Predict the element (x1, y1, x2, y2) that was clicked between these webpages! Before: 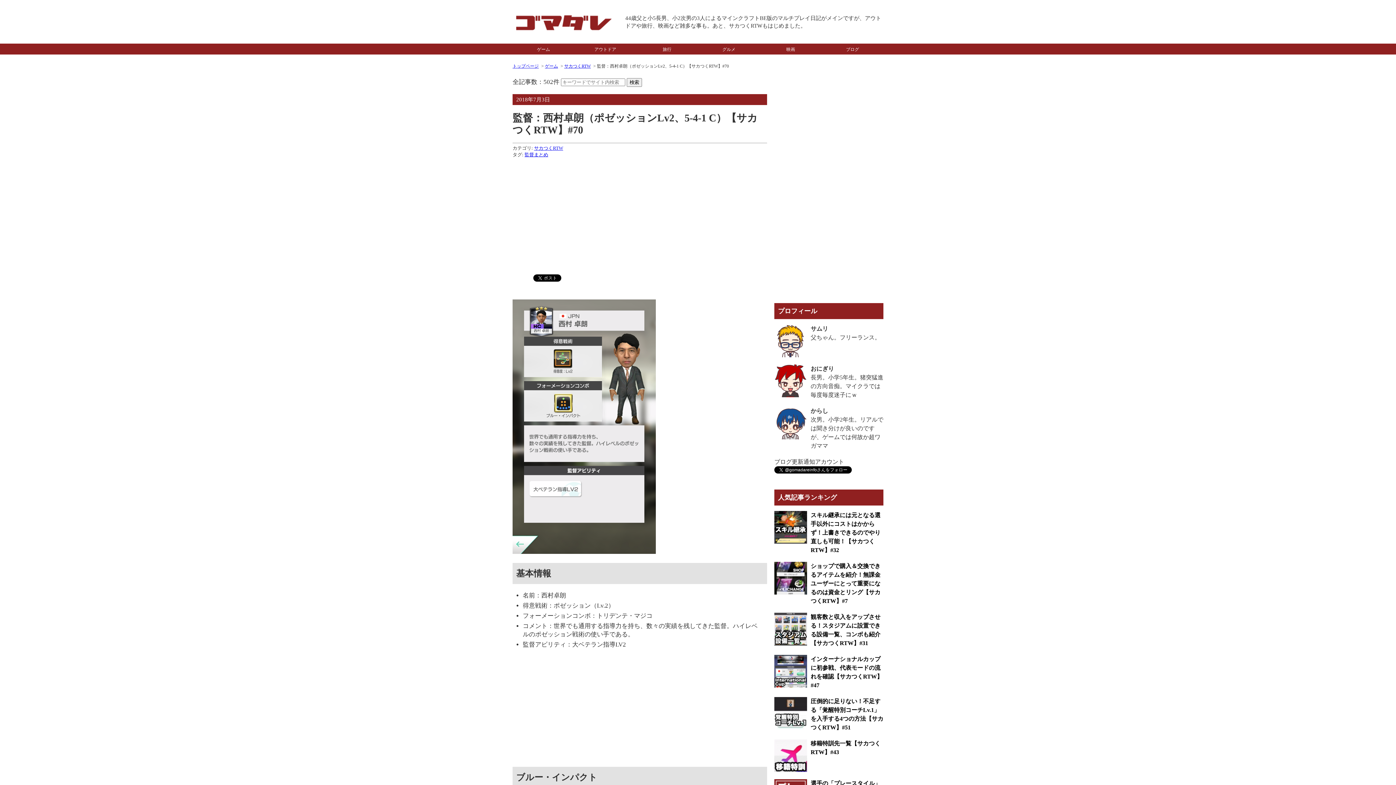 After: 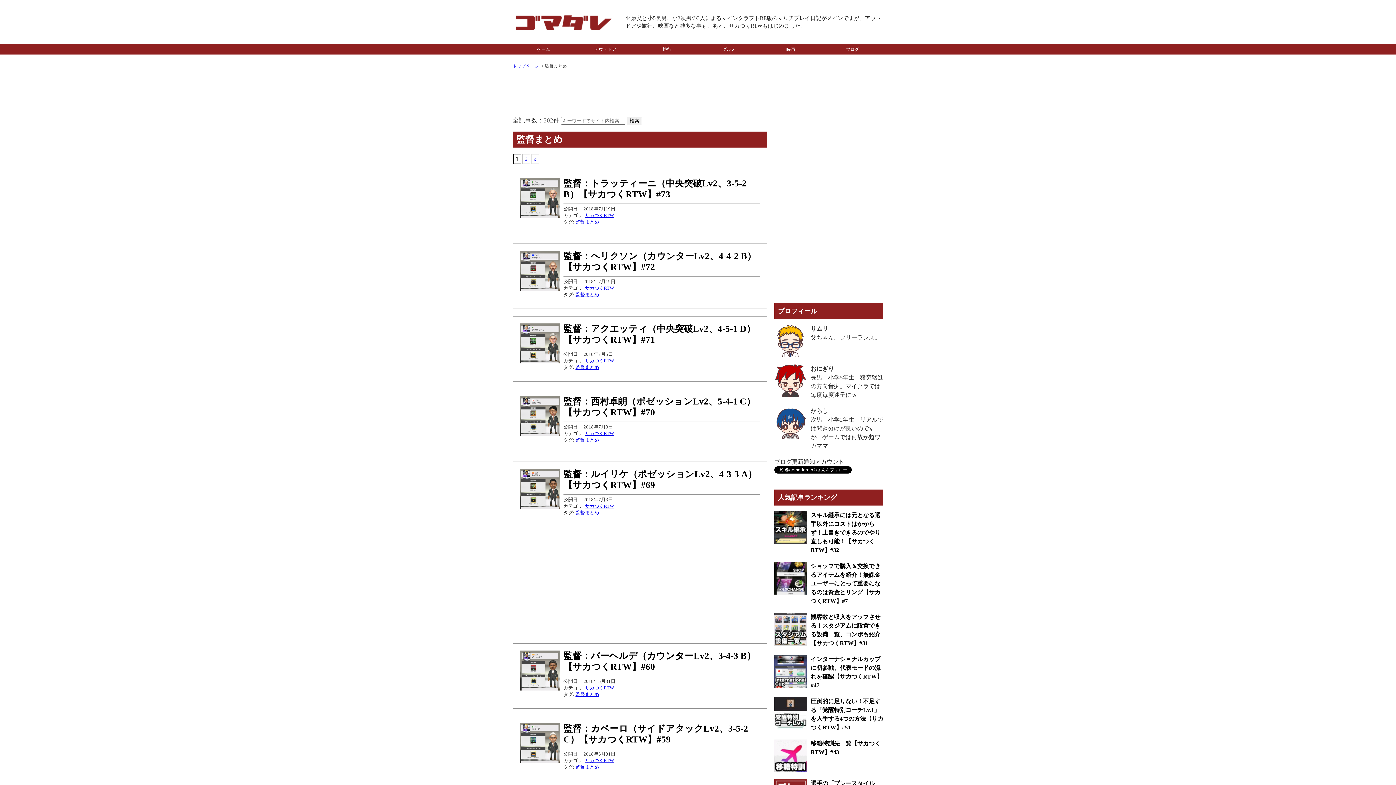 Action: bbox: (524, 151, 548, 157) label: 監督まとめ